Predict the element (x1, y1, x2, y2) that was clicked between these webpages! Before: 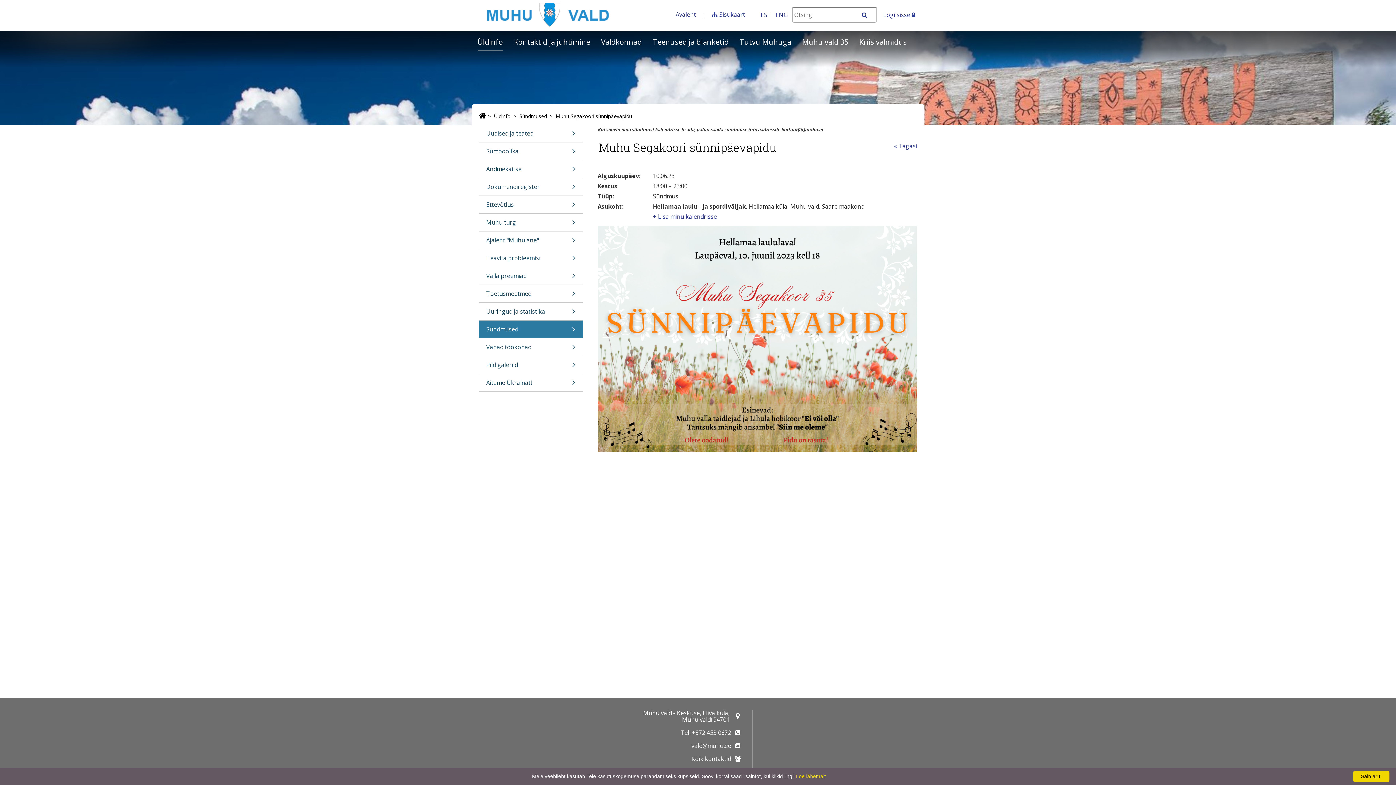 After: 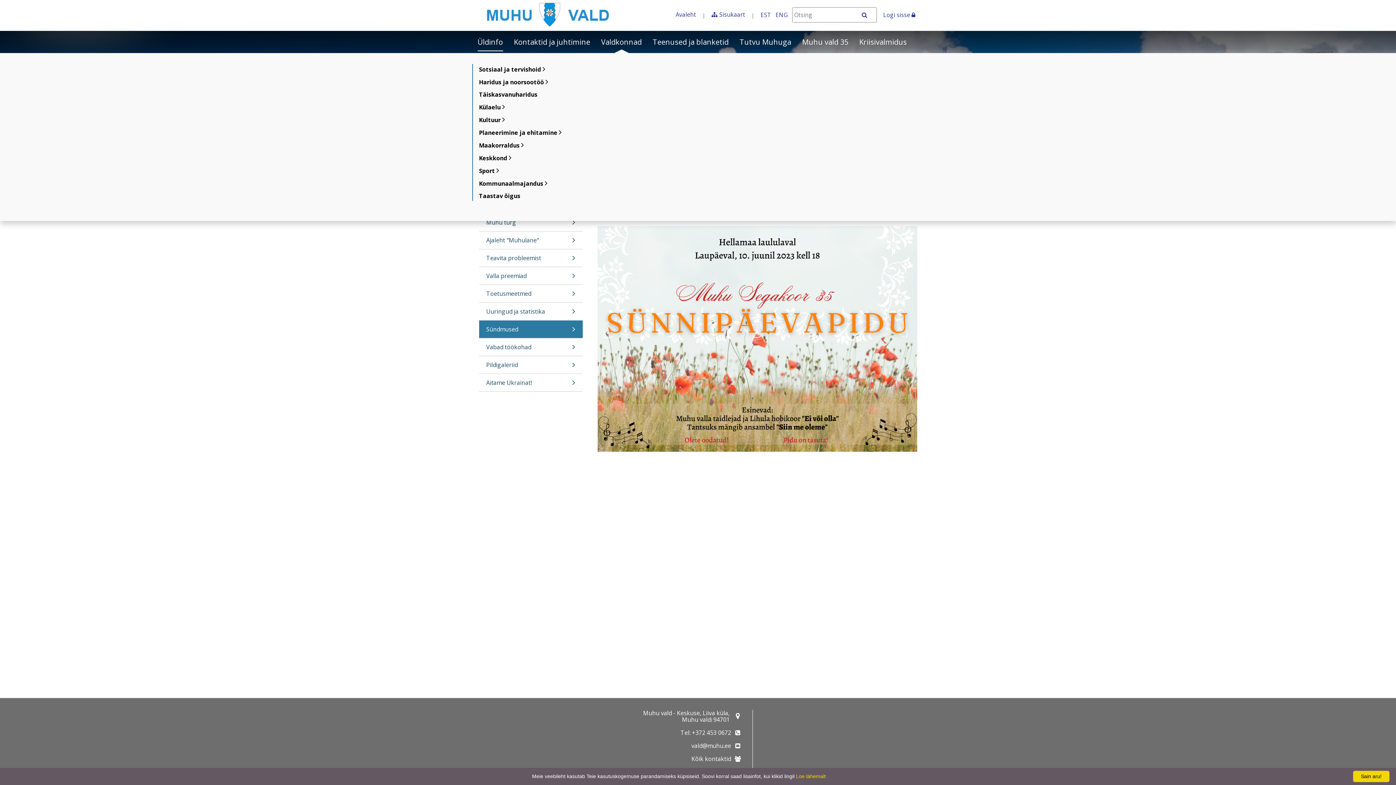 Action: bbox: (601, 31, 642, 53) label: Valdkonnad